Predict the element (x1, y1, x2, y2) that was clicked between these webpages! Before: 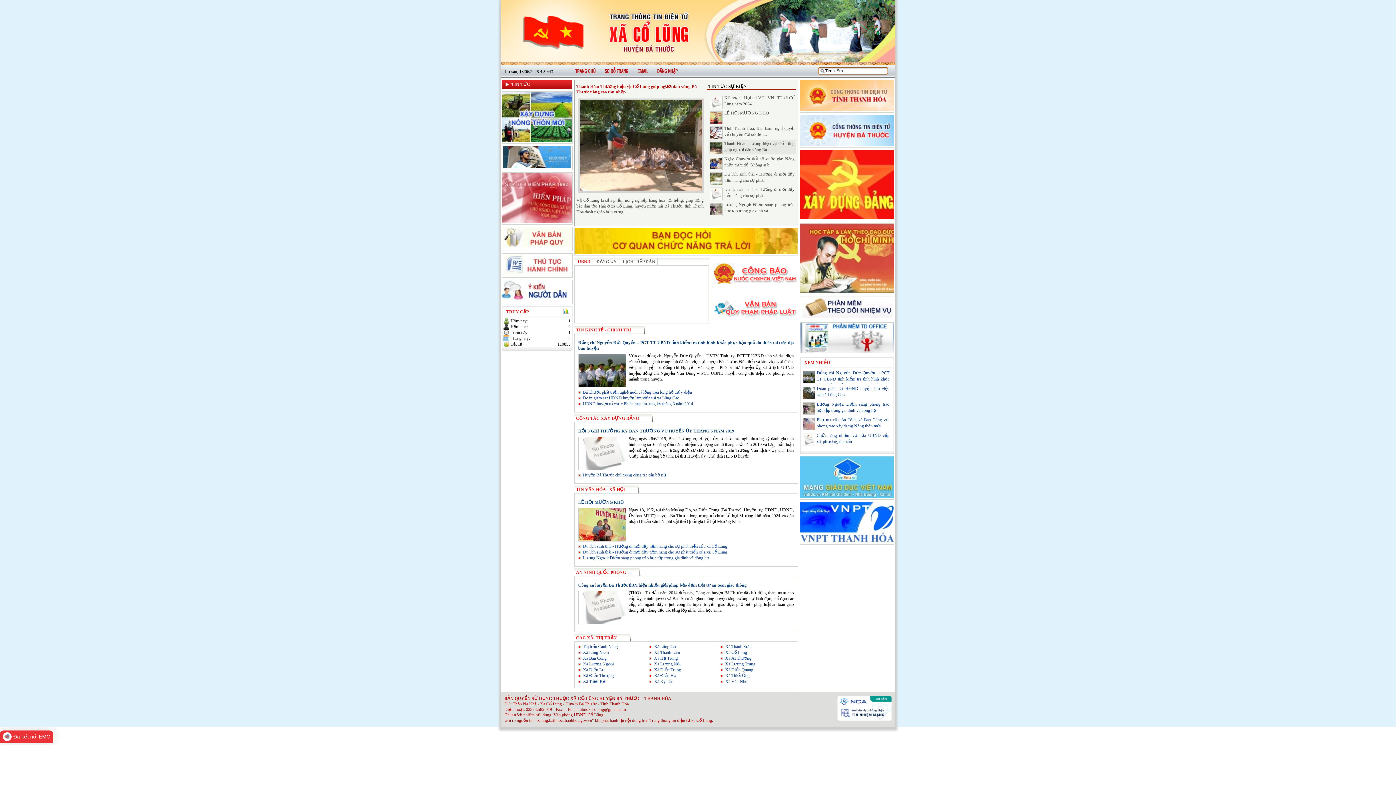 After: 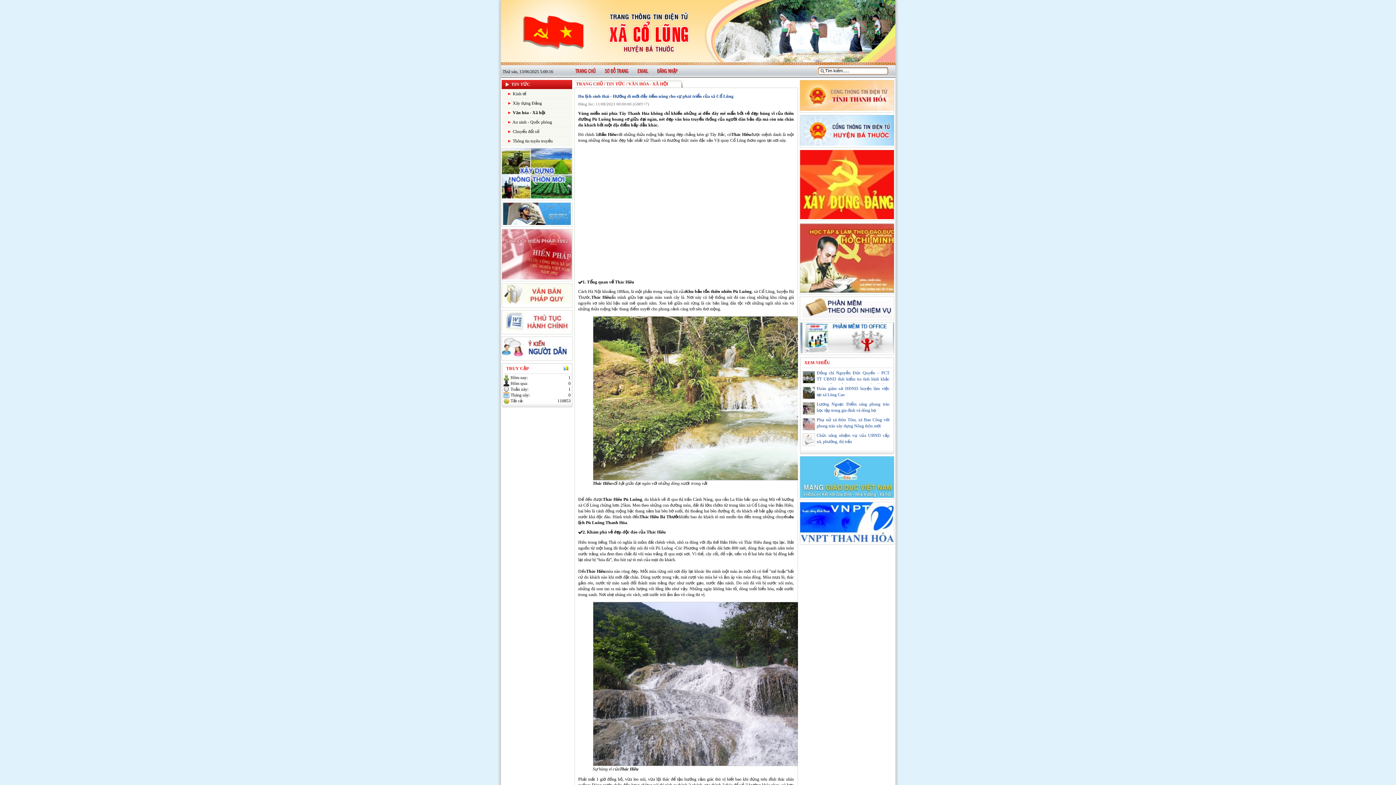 Action: label: Du lịch sinh thái - Hướng đi mới đầy tiềm năng cho sự phát... bbox: (709, 171, 794, 185)